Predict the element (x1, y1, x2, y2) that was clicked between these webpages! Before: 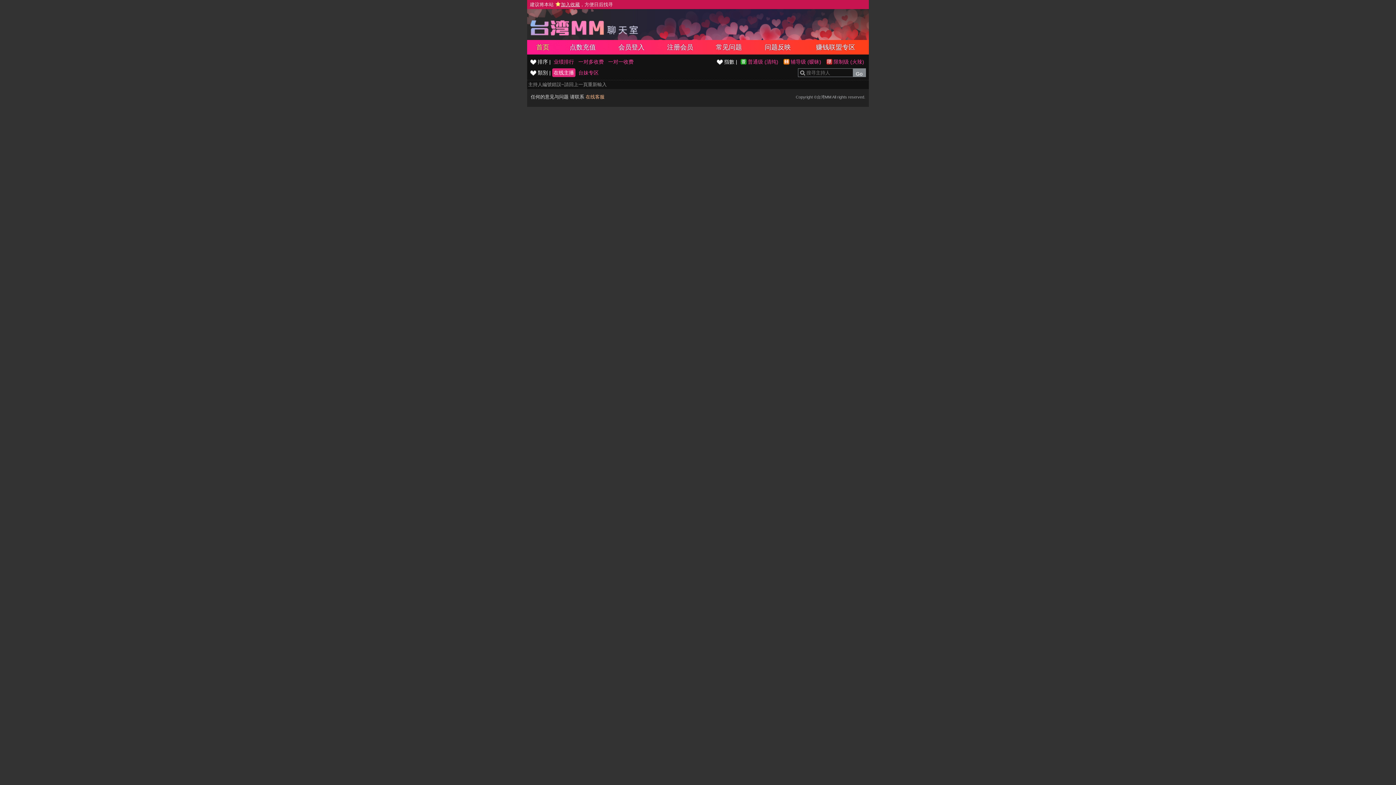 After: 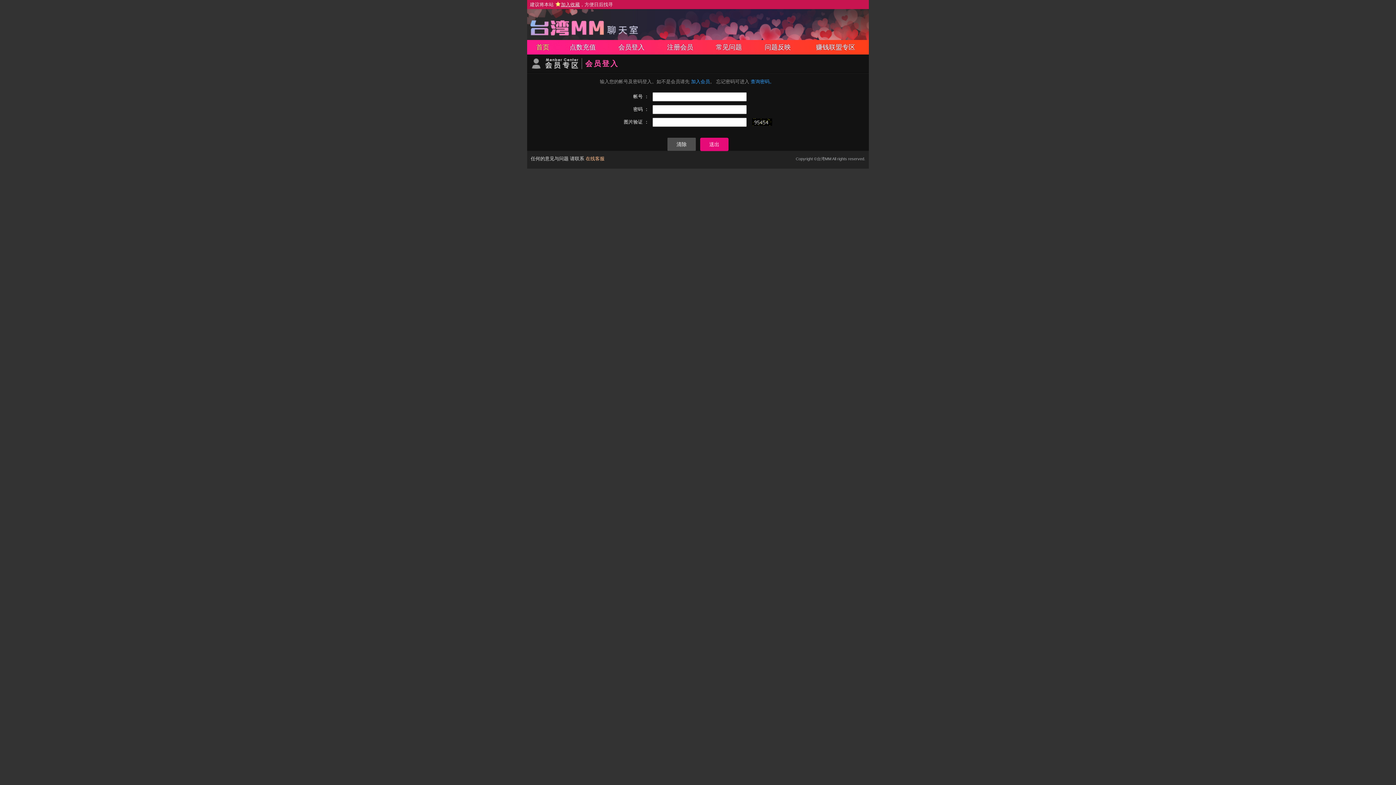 Action: bbox: (704, 40, 753, 54) label: 常见问题